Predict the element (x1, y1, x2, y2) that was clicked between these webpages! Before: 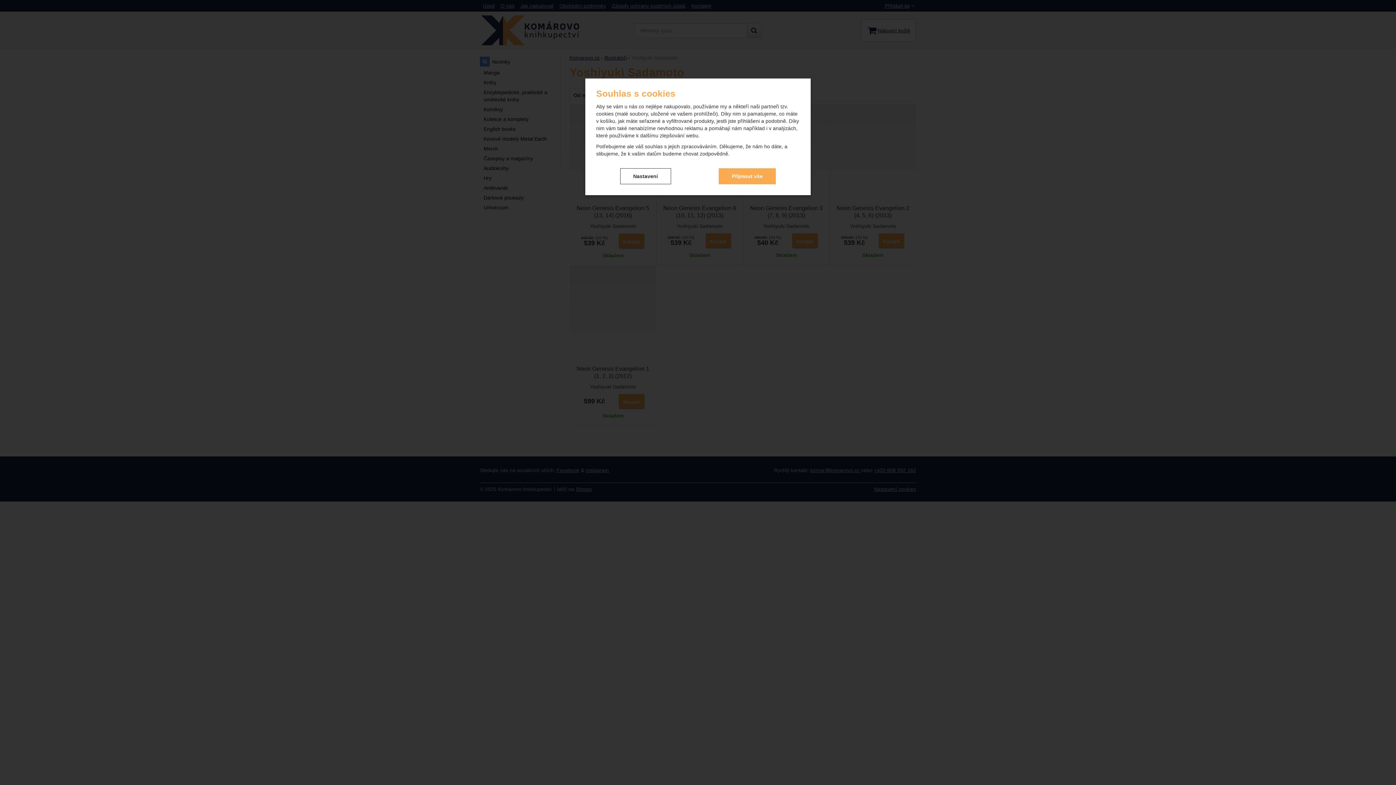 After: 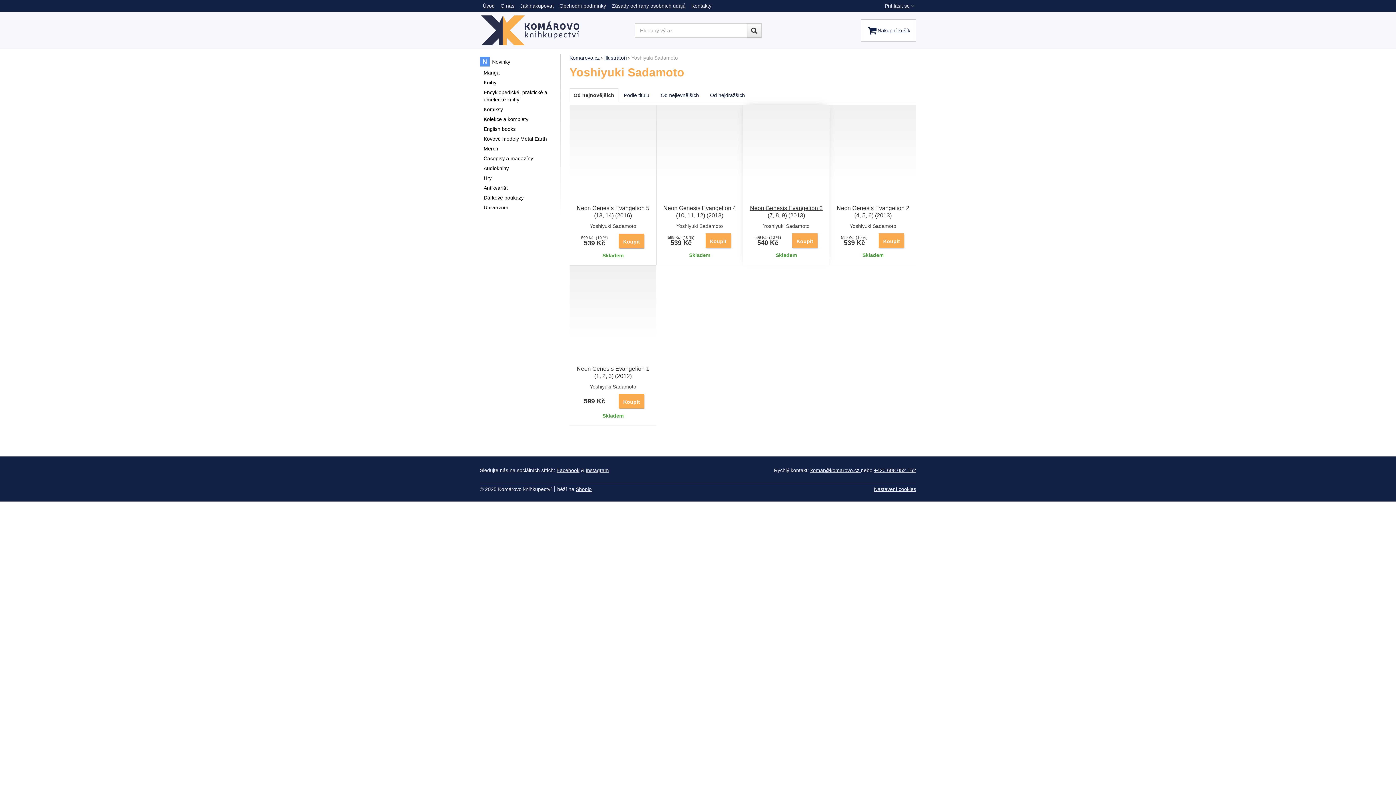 Action: label: Přijmout vše bbox: (719, 168, 776, 184)